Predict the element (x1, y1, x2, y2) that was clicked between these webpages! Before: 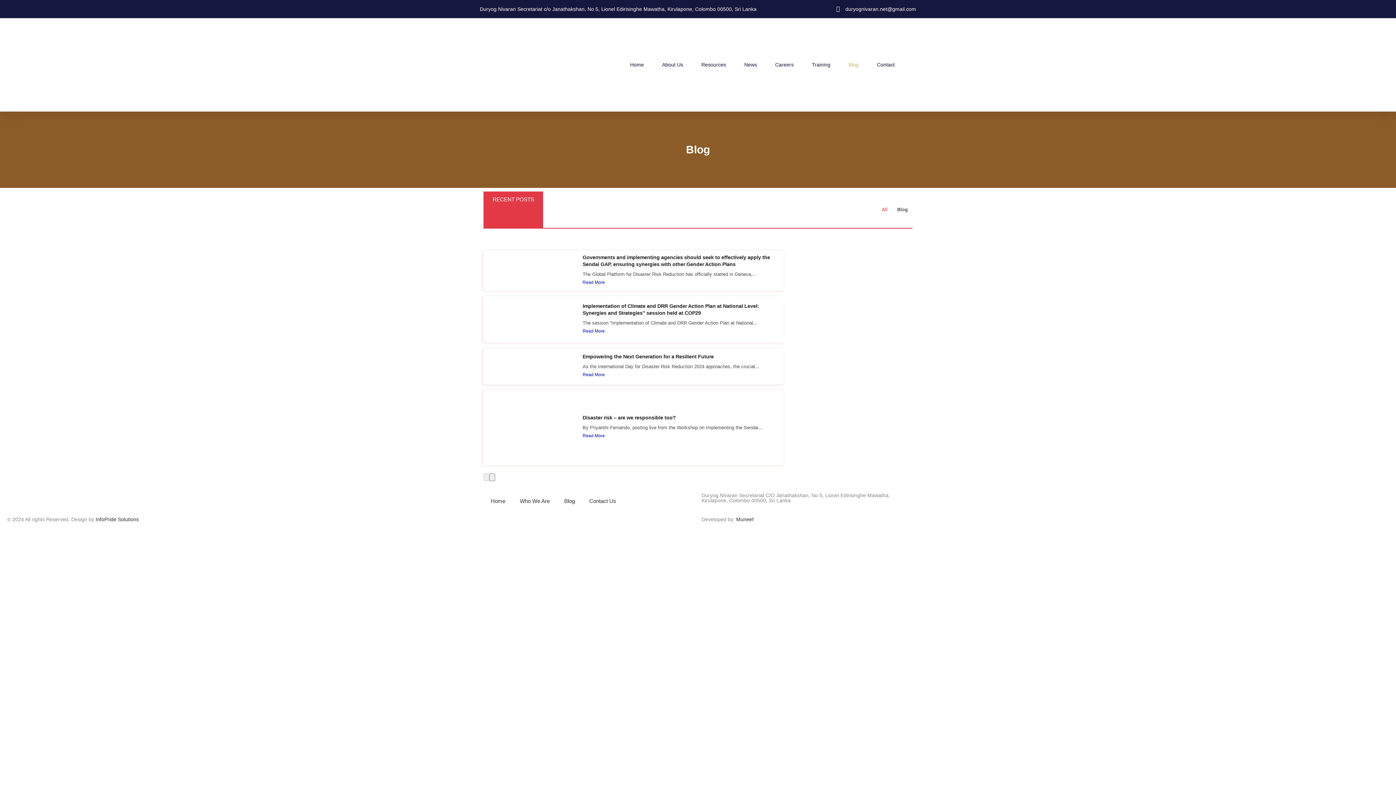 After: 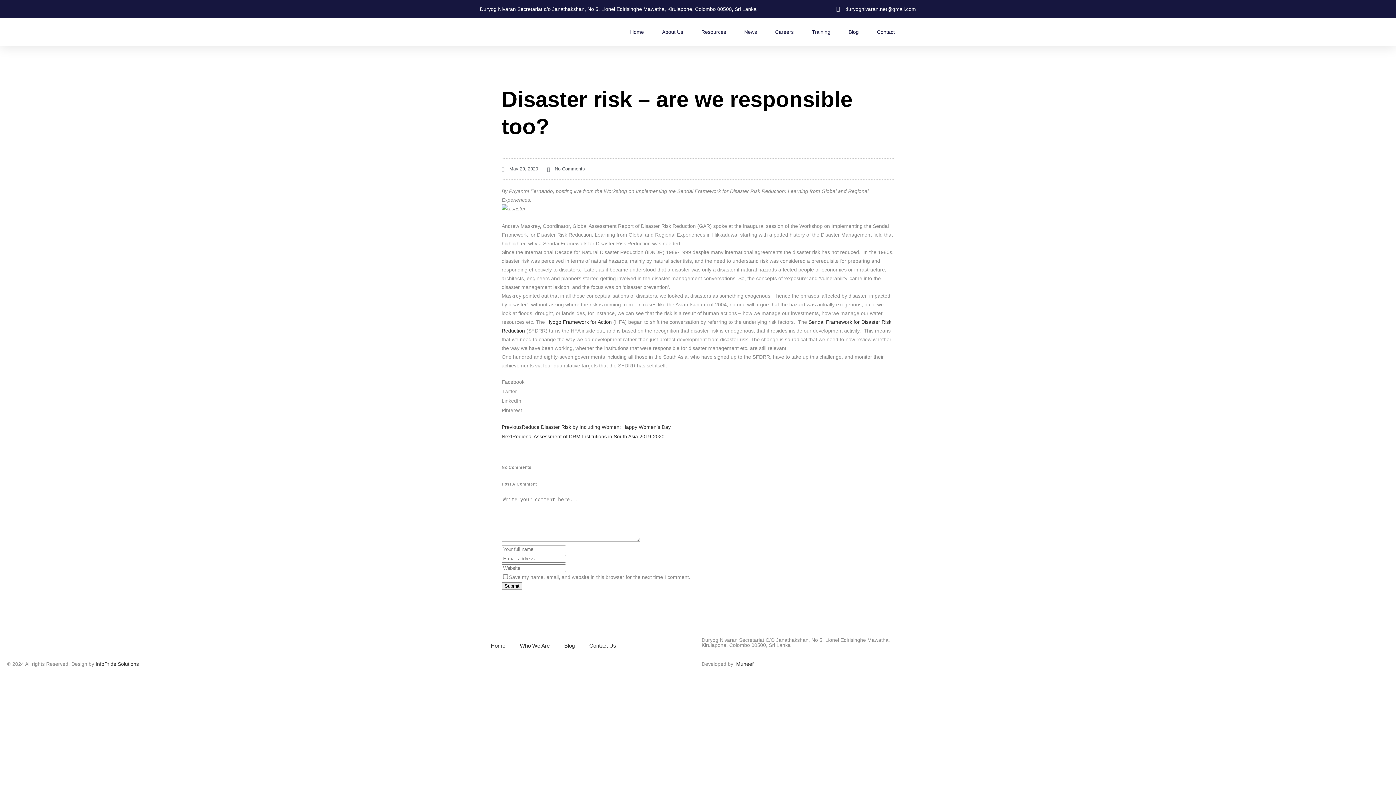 Action: bbox: (483, 457, 573, 463)